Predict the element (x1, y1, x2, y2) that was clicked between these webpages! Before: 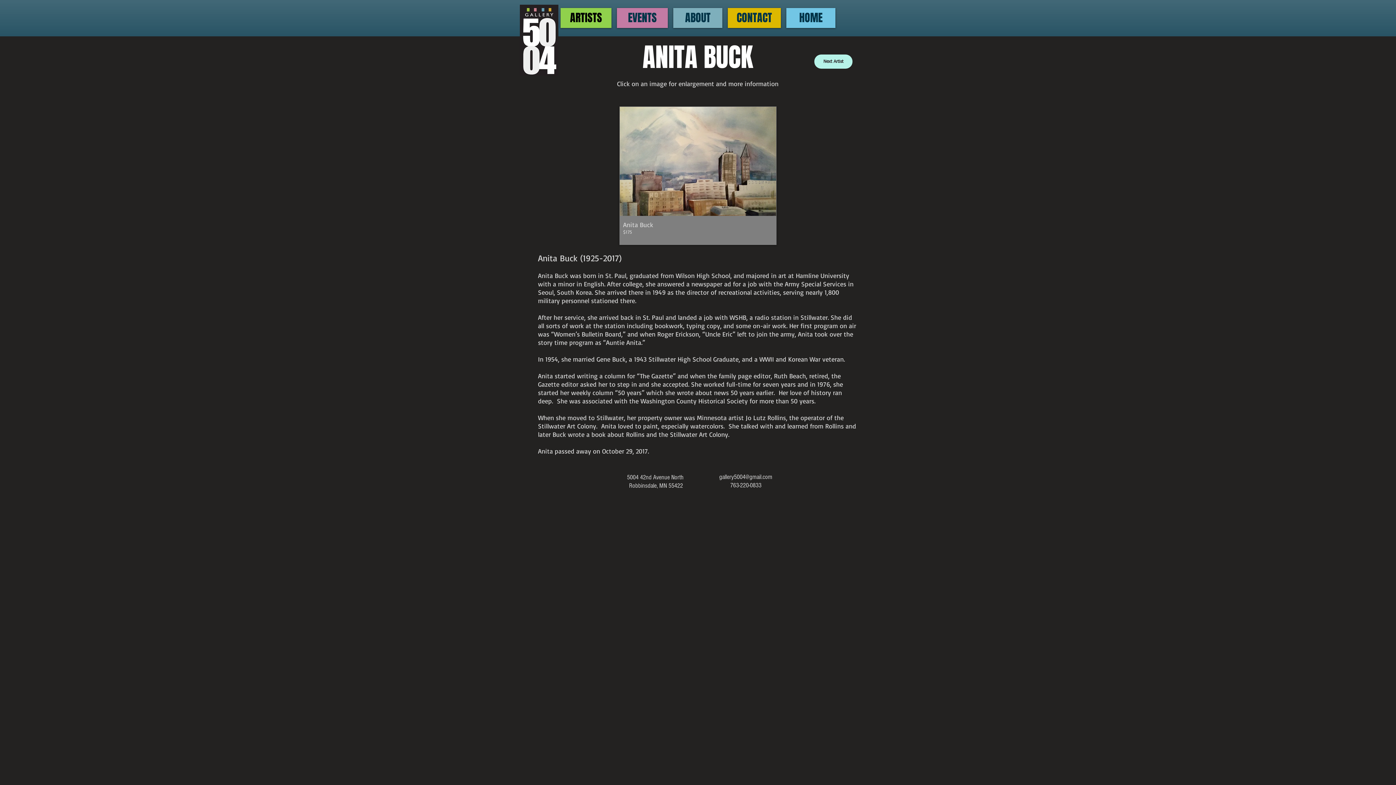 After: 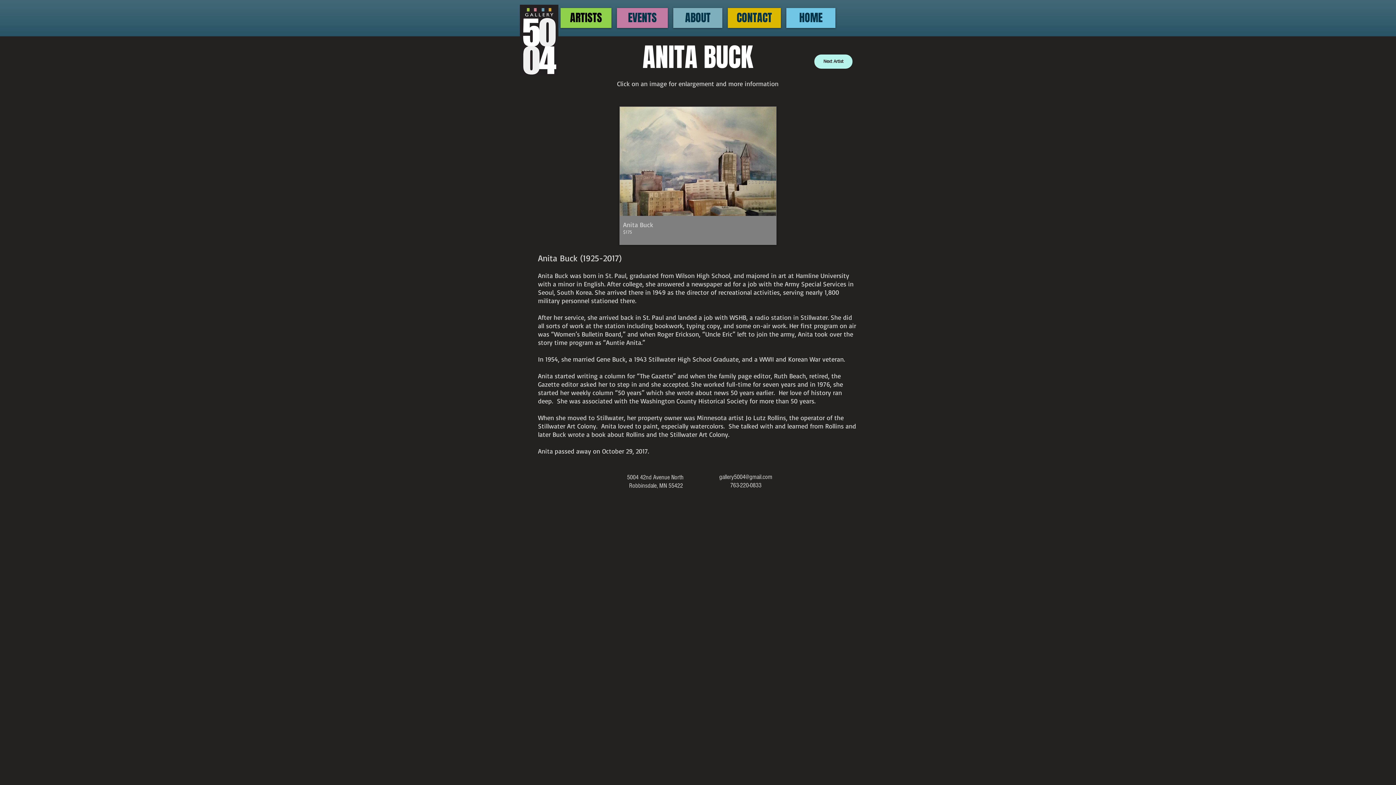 Action: label: gallery5004@gmail.com bbox: (719, 473, 772, 481)